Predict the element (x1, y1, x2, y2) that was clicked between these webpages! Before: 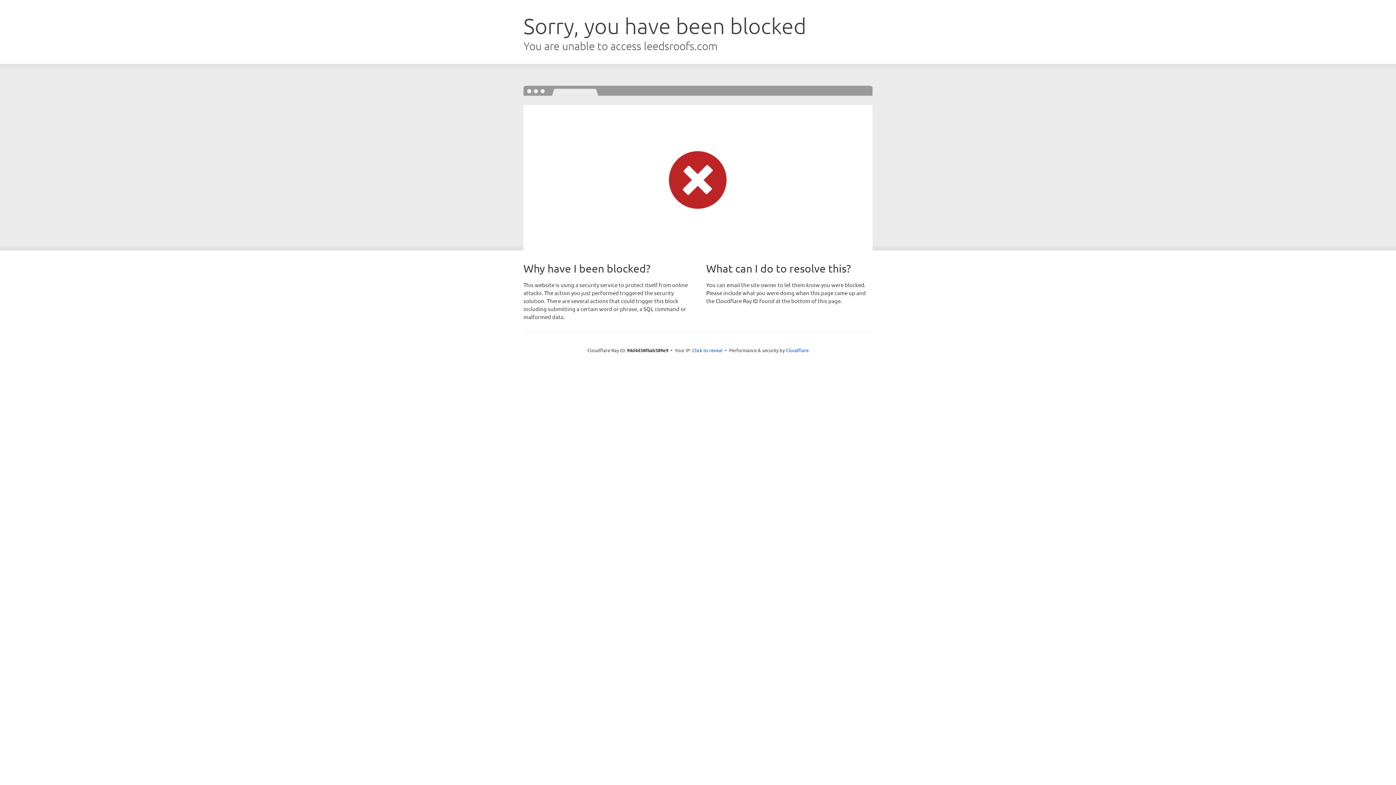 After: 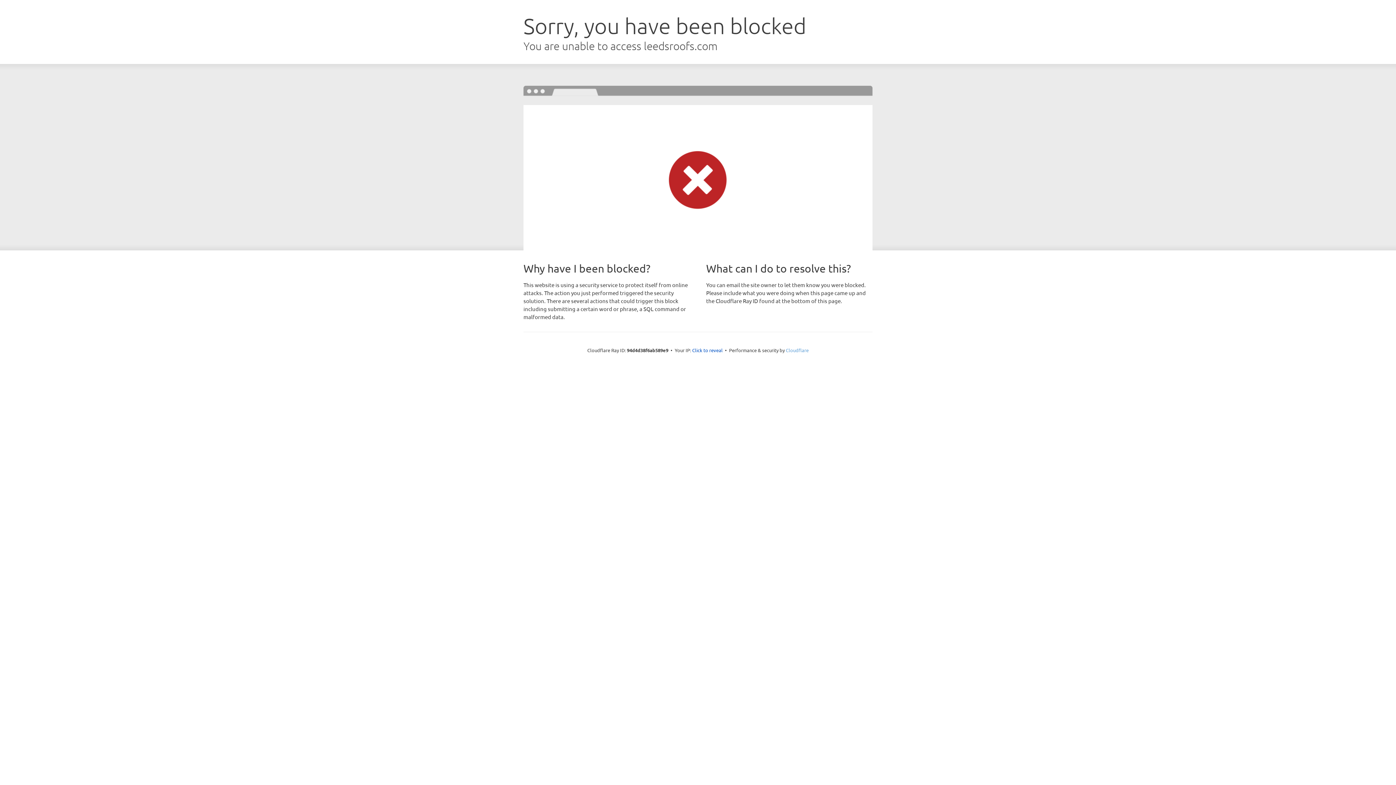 Action: label: Cloudflare bbox: (786, 347, 808, 353)